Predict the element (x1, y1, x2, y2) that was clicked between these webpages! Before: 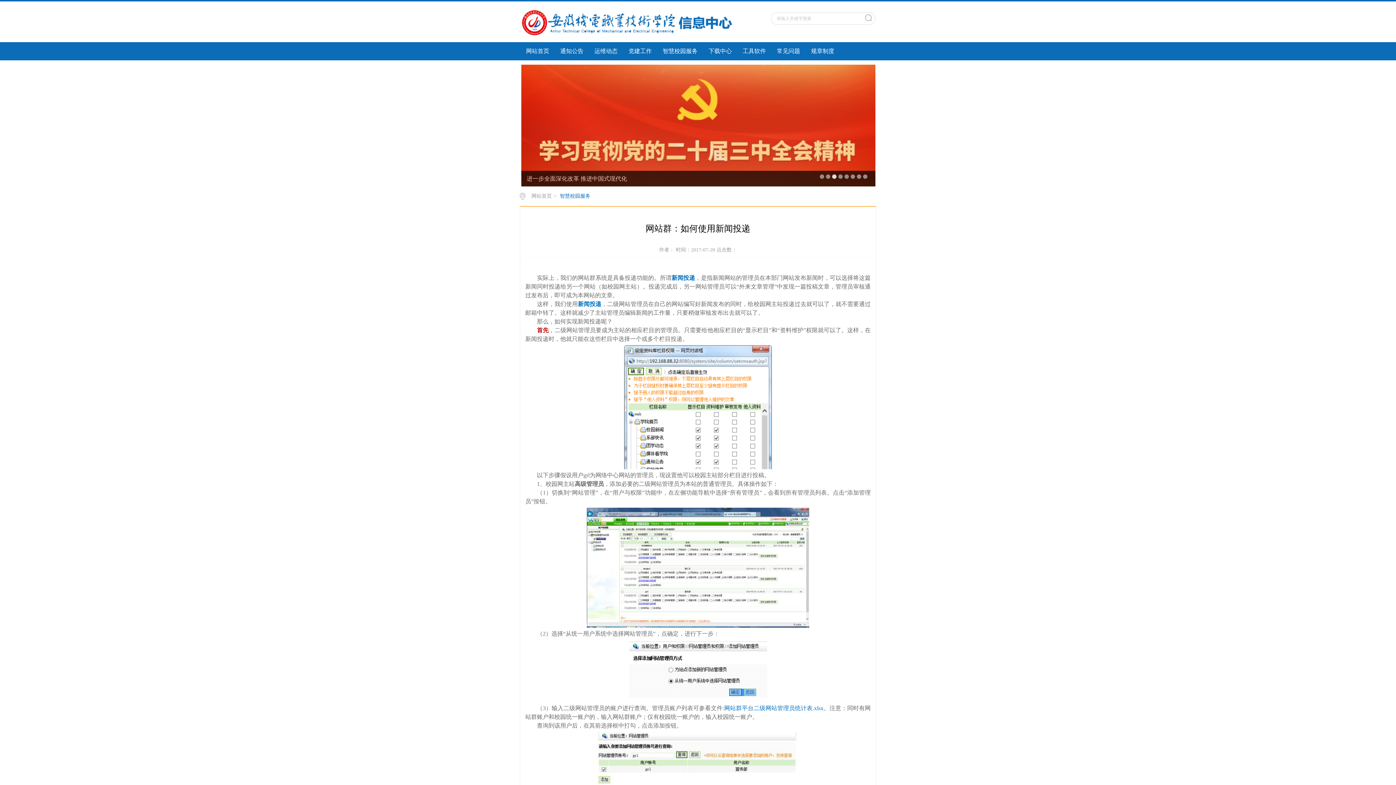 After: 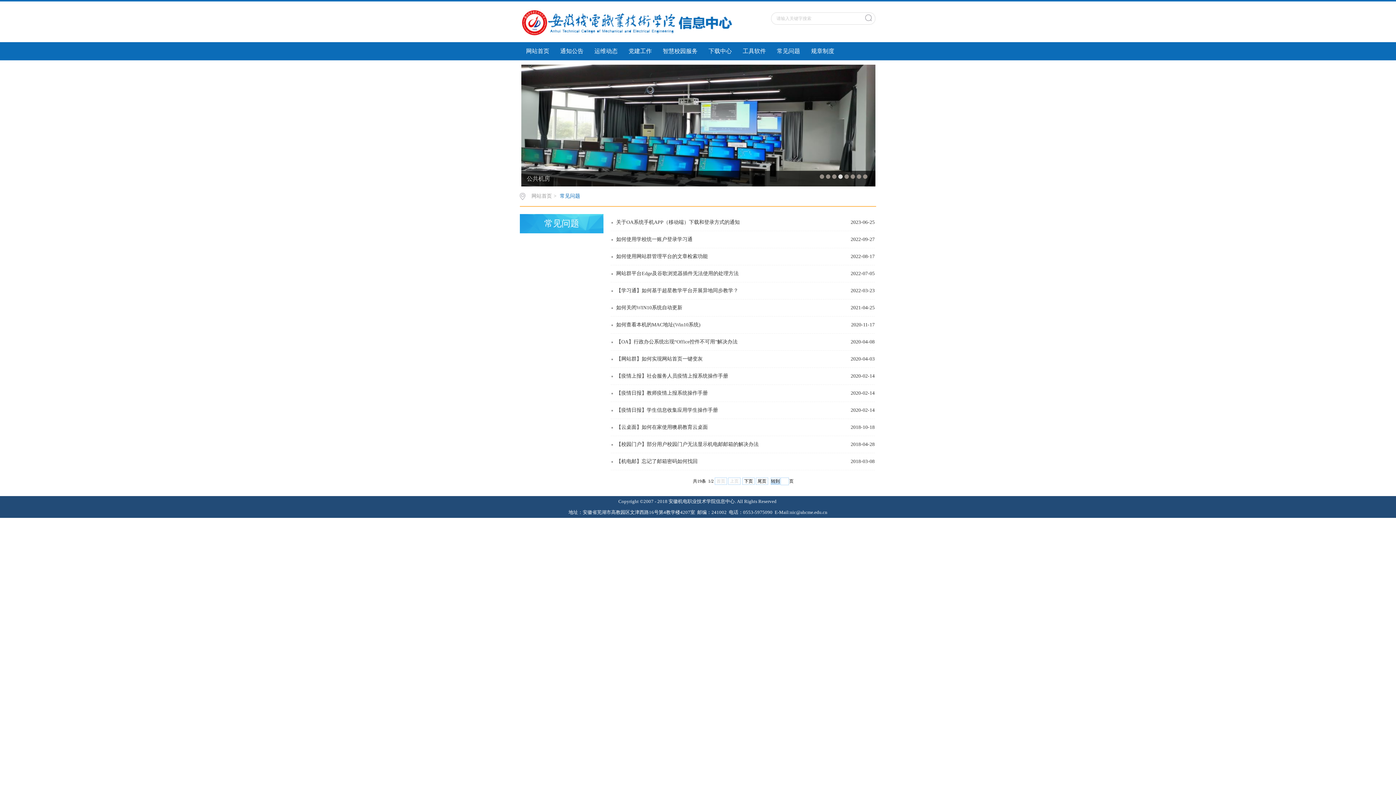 Action: label: 常见问题 bbox: (771, 42, 805, 60)